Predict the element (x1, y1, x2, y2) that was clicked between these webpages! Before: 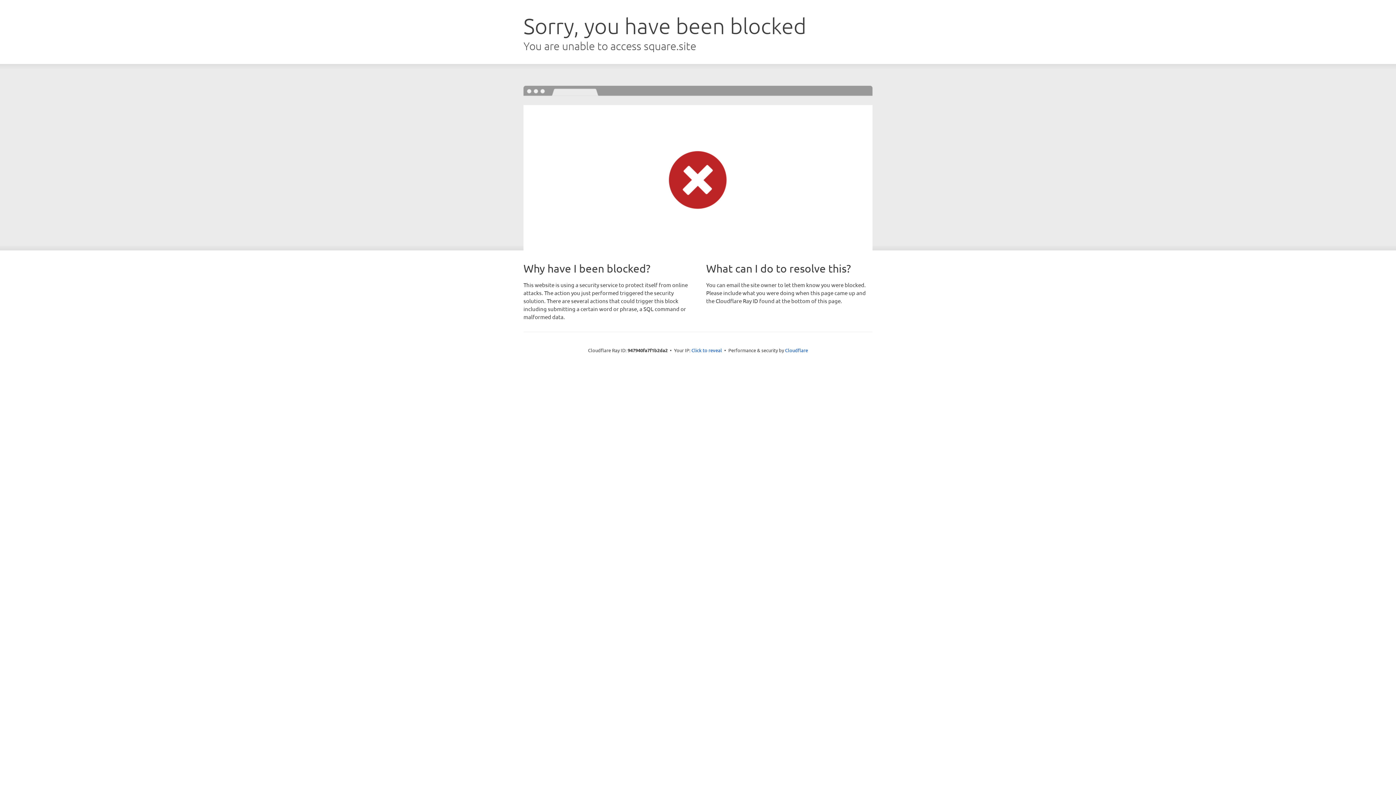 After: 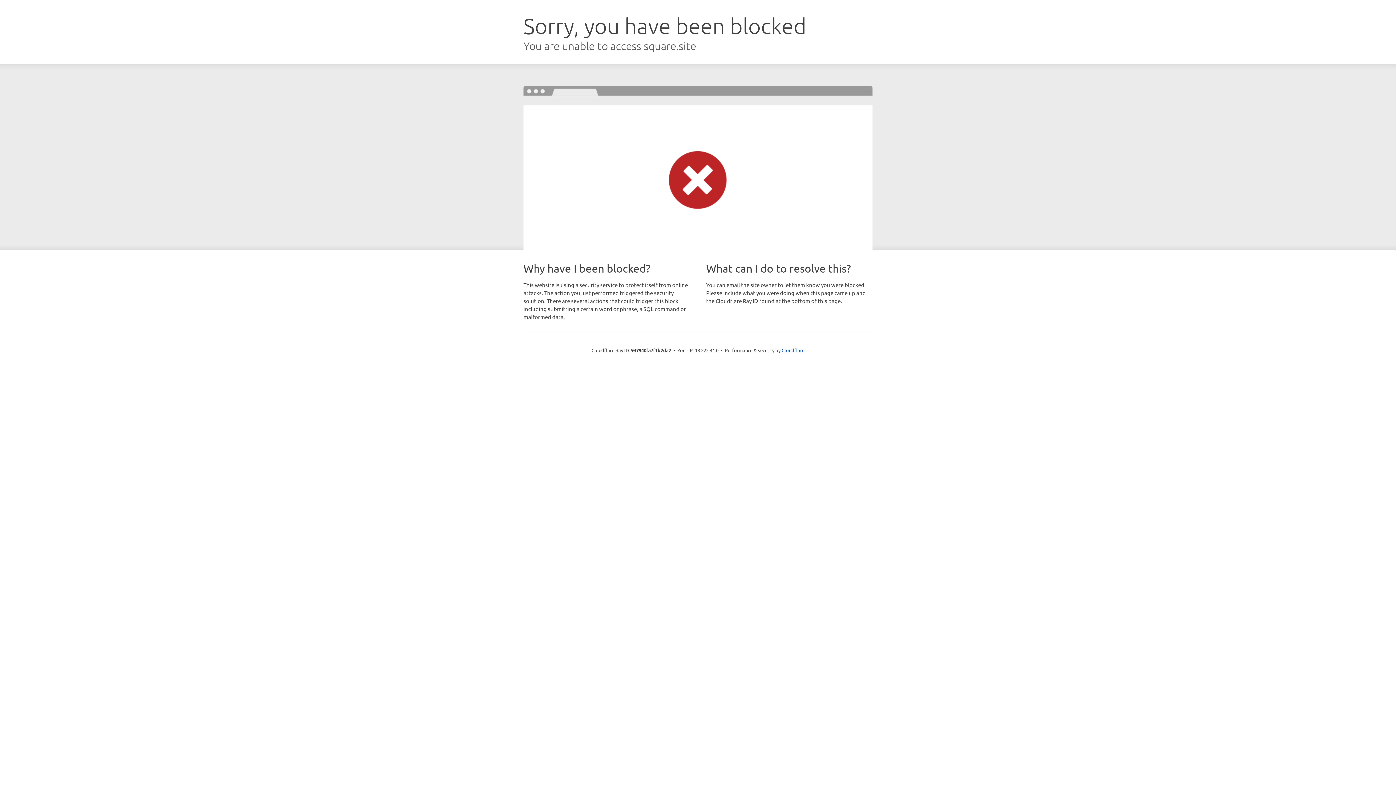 Action: bbox: (691, 346, 722, 353) label: Click to reveal